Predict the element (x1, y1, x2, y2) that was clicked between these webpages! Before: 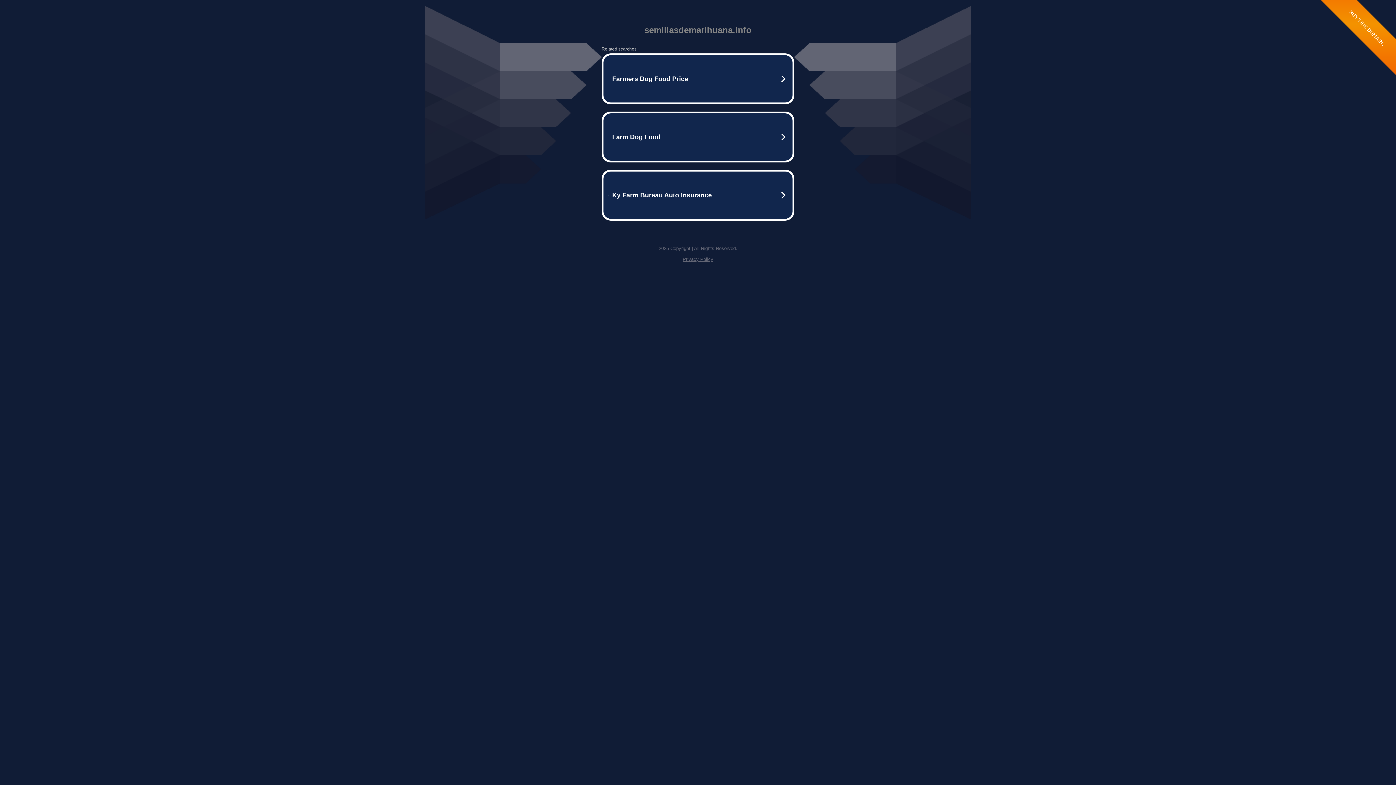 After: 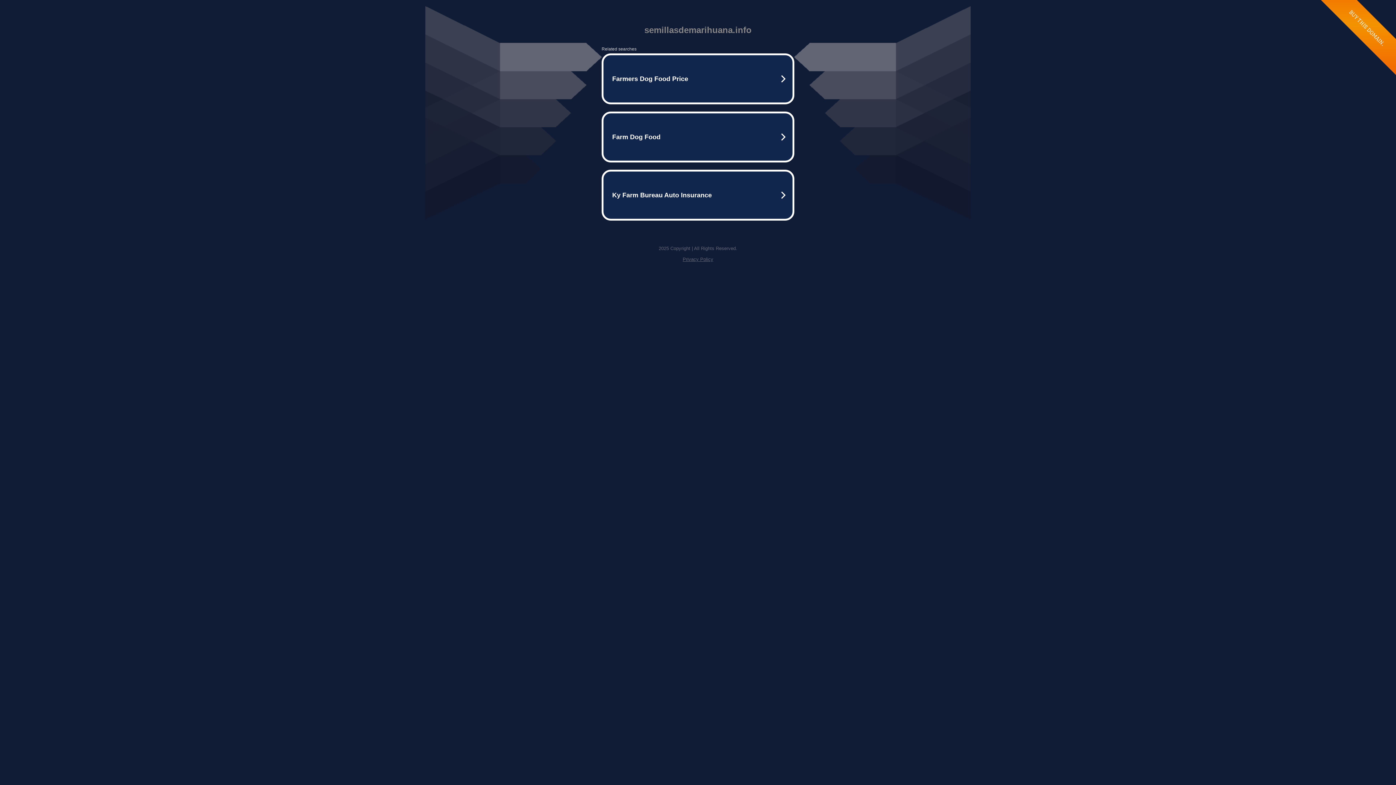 Action: label: Privacy Policy bbox: (682, 256, 713, 262)